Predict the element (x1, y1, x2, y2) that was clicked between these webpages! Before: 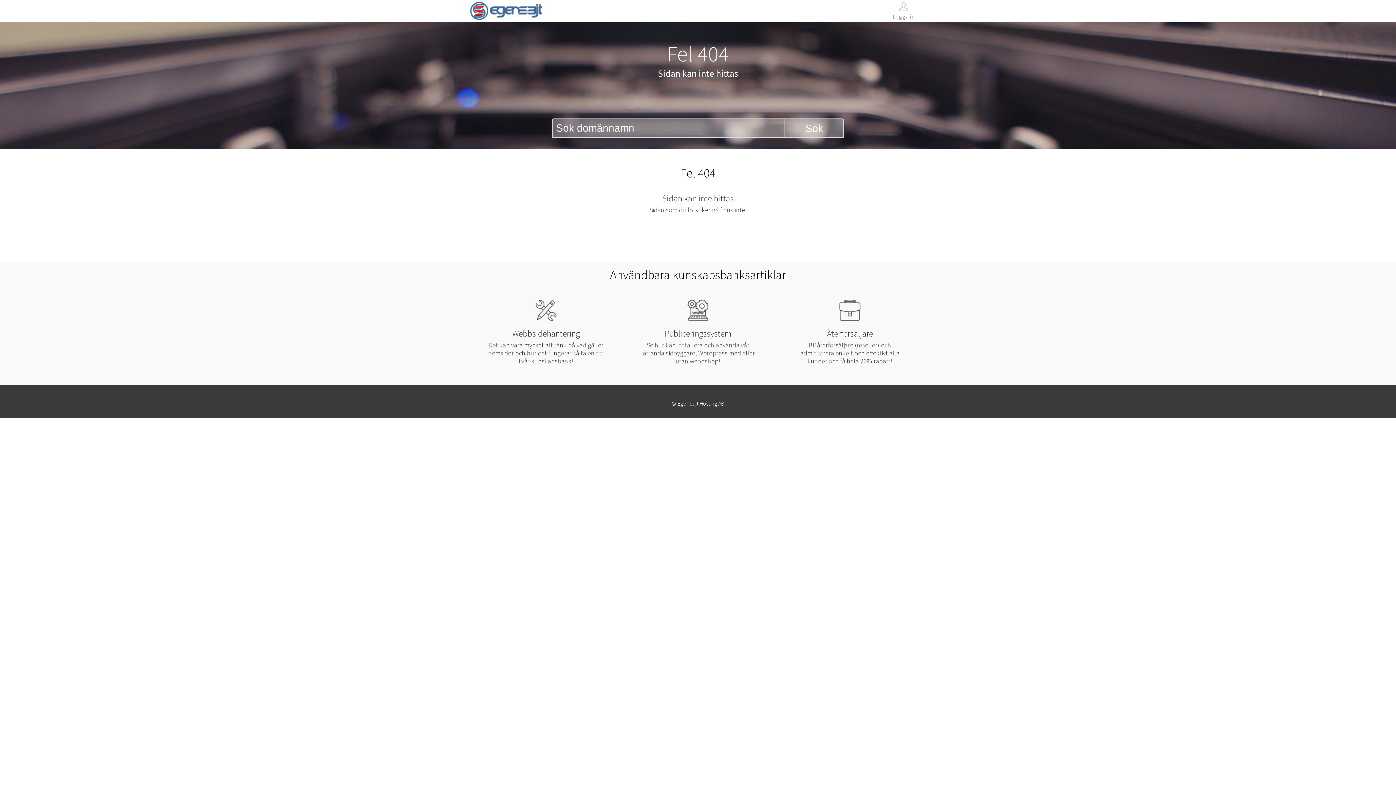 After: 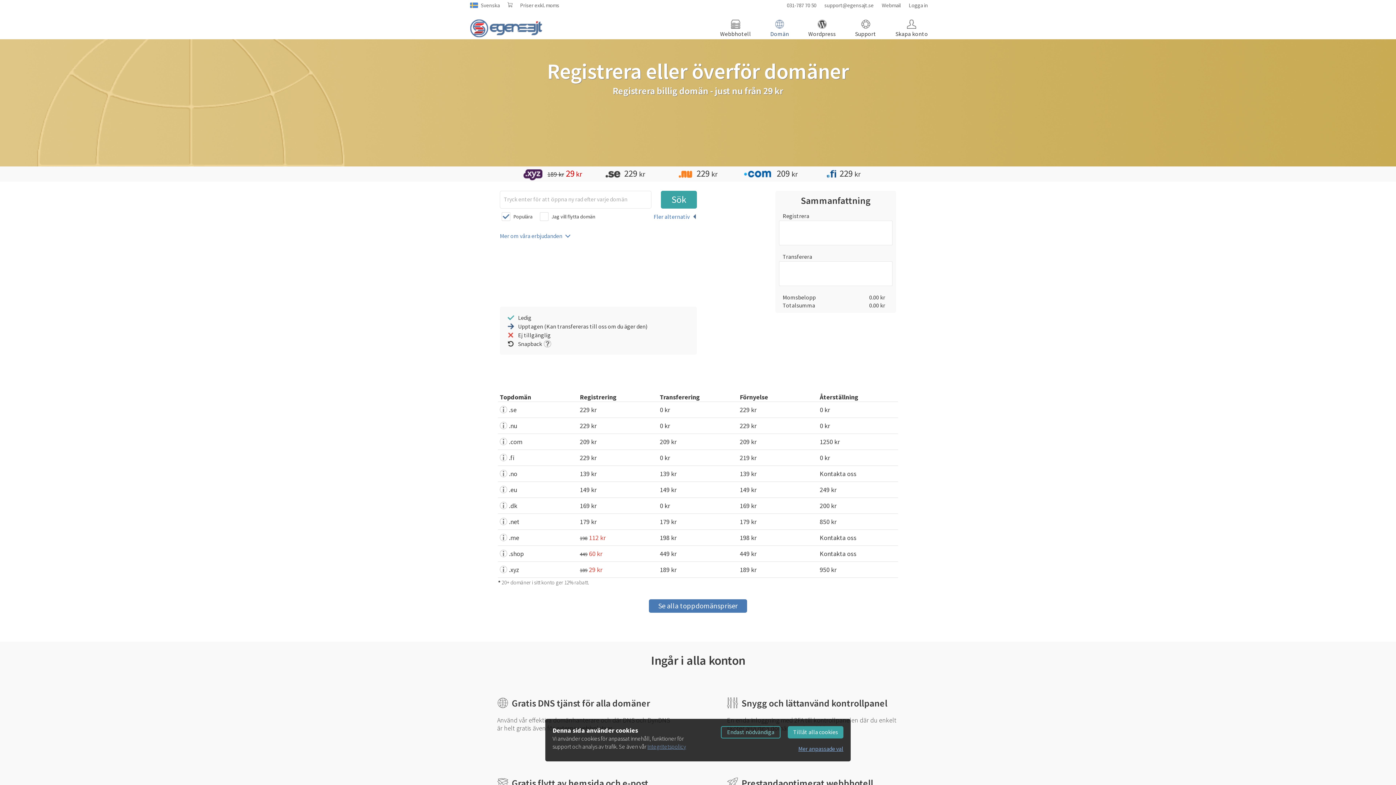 Action: label: Sök bbox: (785, 119, 843, 137)